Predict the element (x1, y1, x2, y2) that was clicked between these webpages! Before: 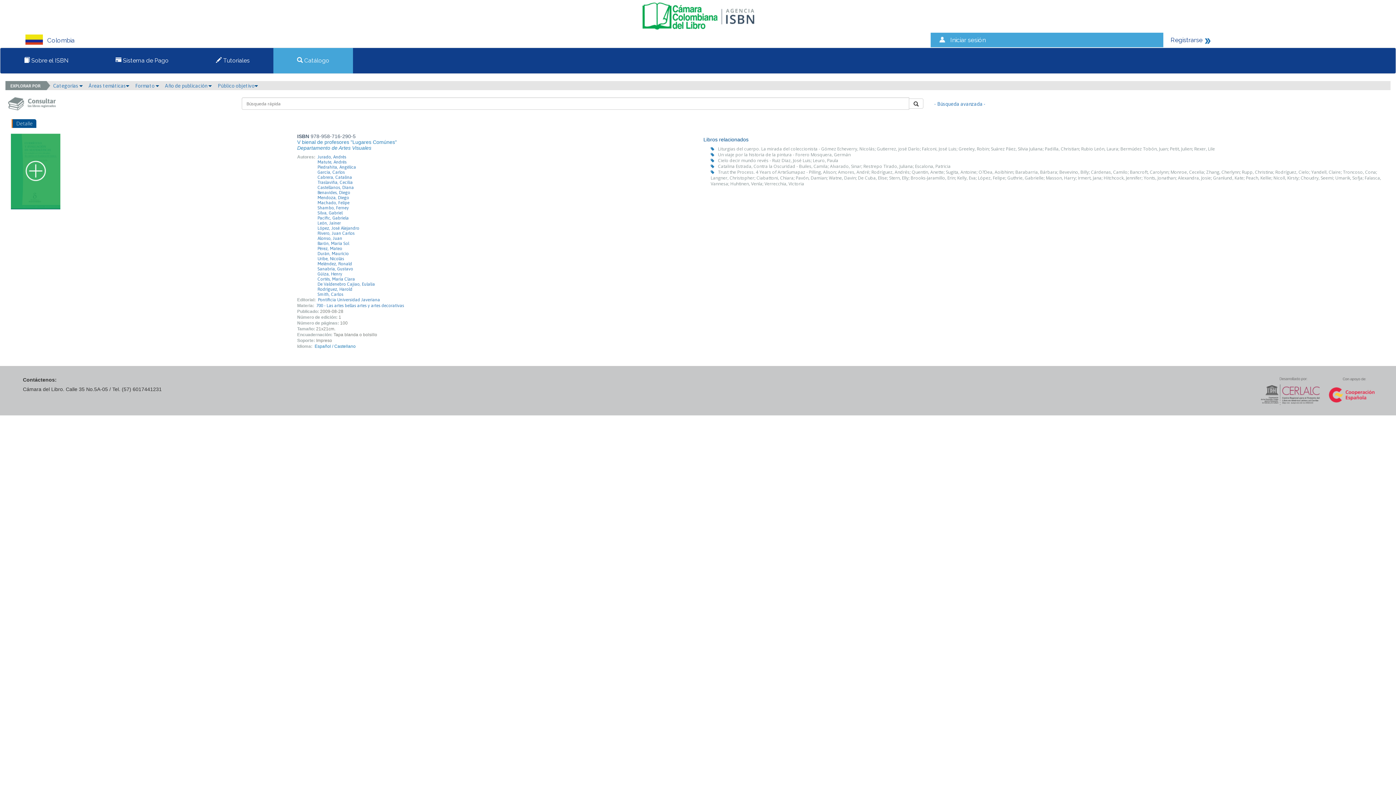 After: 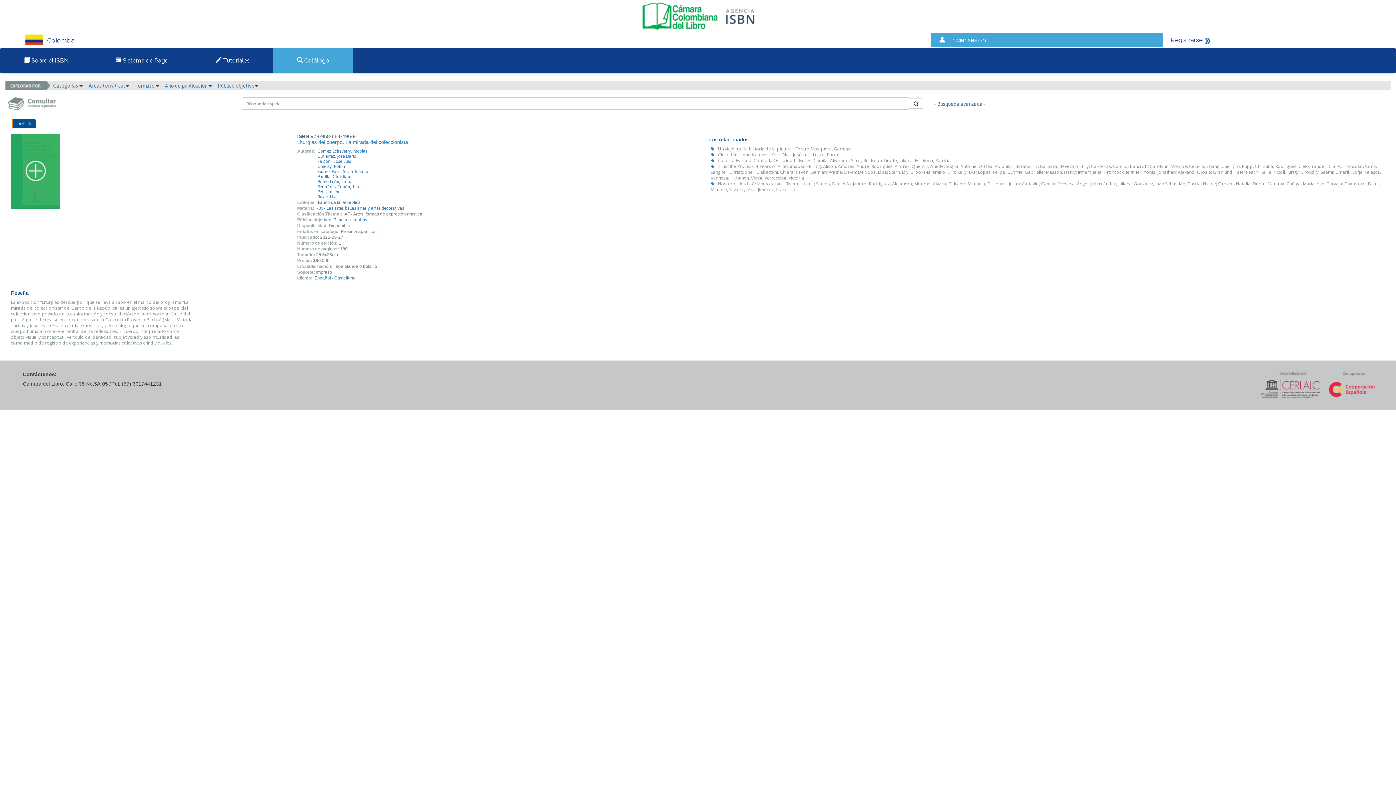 Action: label: Liturgias del cuerpo. La mirada del coleccionista - Gómez Echeverry, Nicolás; Gutierrez, josé Darío; Falconi, José Luis; Greeley, Robin; Suárez Páez, Silvia Juliana; Padilla, Christian; Rubio León, Laura; Bermúdez Tobón, Juan; Petit, Julien; Rexer, Lile bbox: (718, 145, 1215, 152)